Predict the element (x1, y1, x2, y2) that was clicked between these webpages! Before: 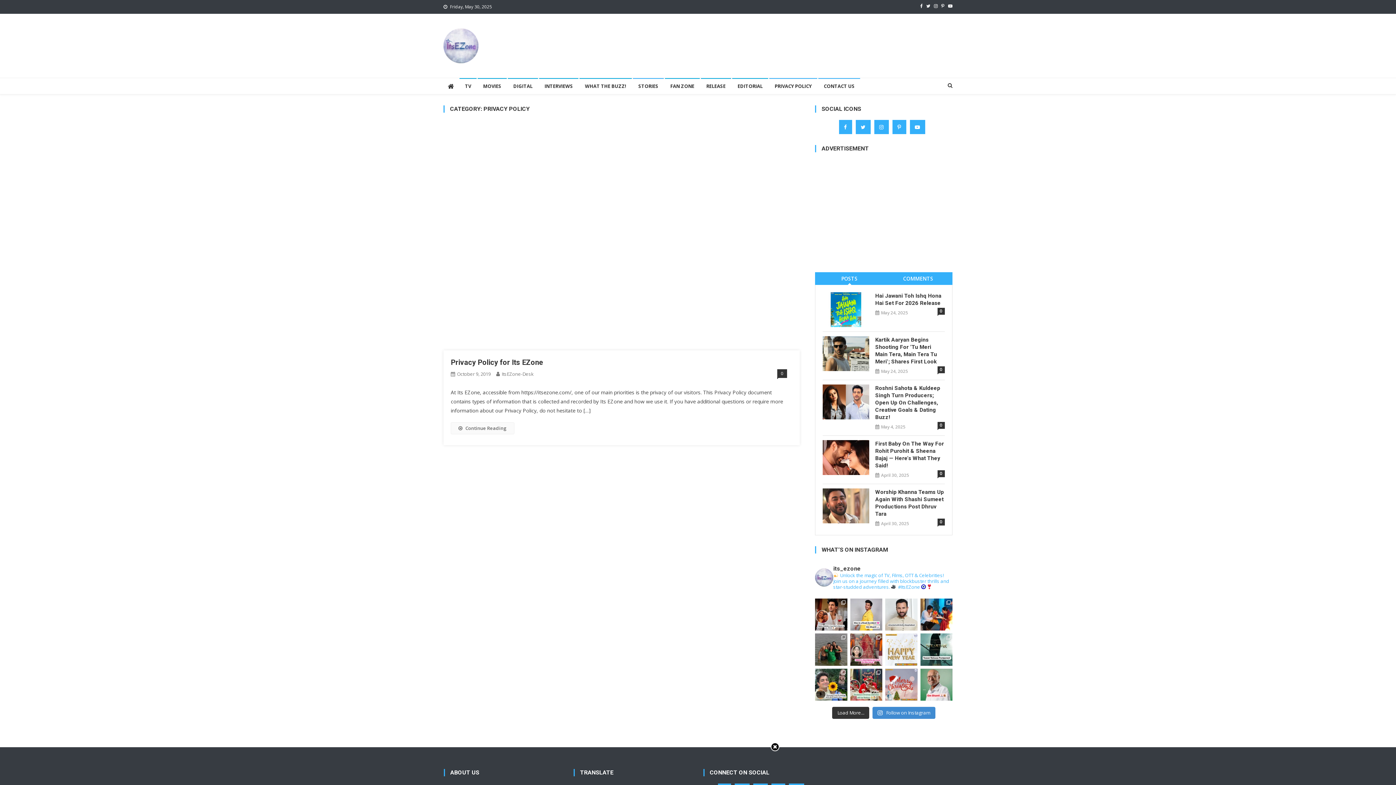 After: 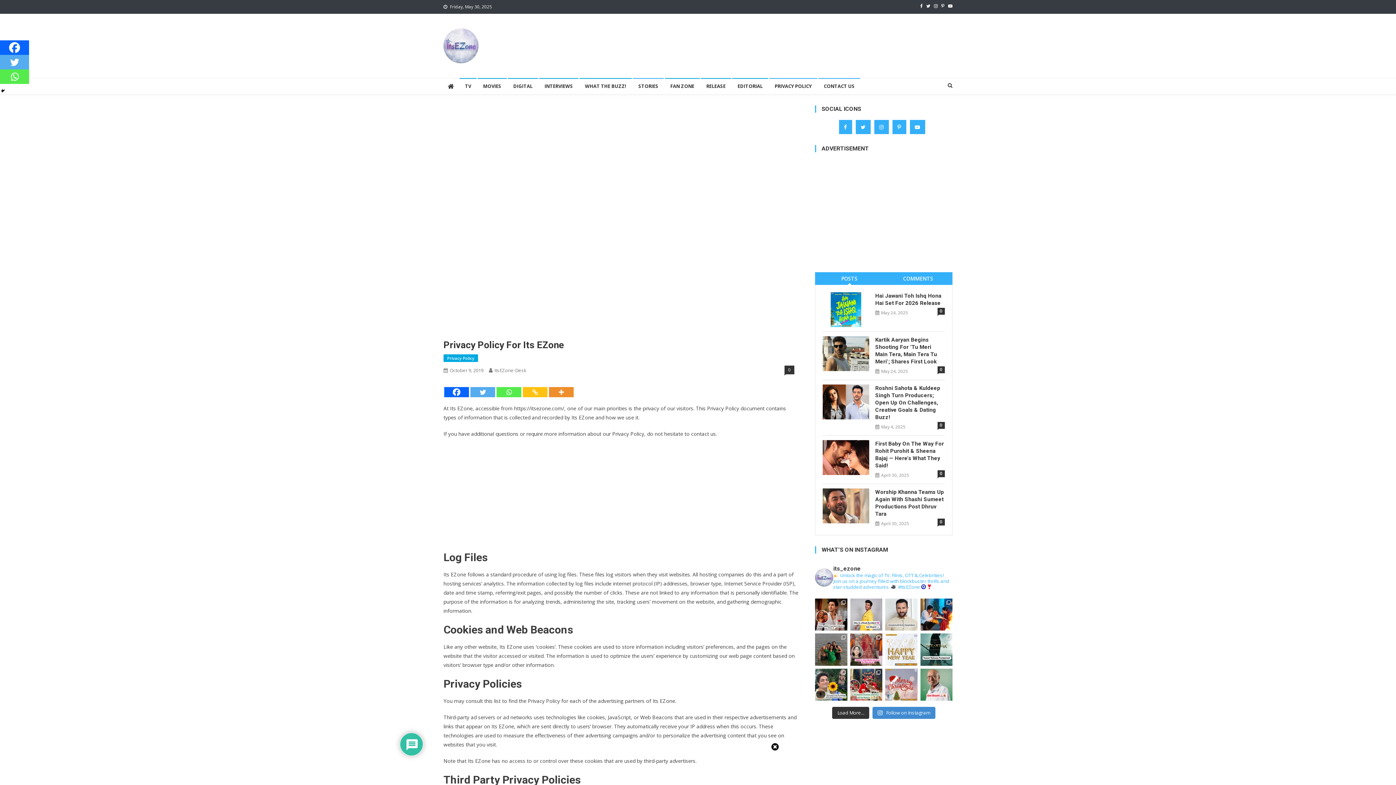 Action: label: Privacy Policy for Its EZone bbox: (450, 358, 543, 366)